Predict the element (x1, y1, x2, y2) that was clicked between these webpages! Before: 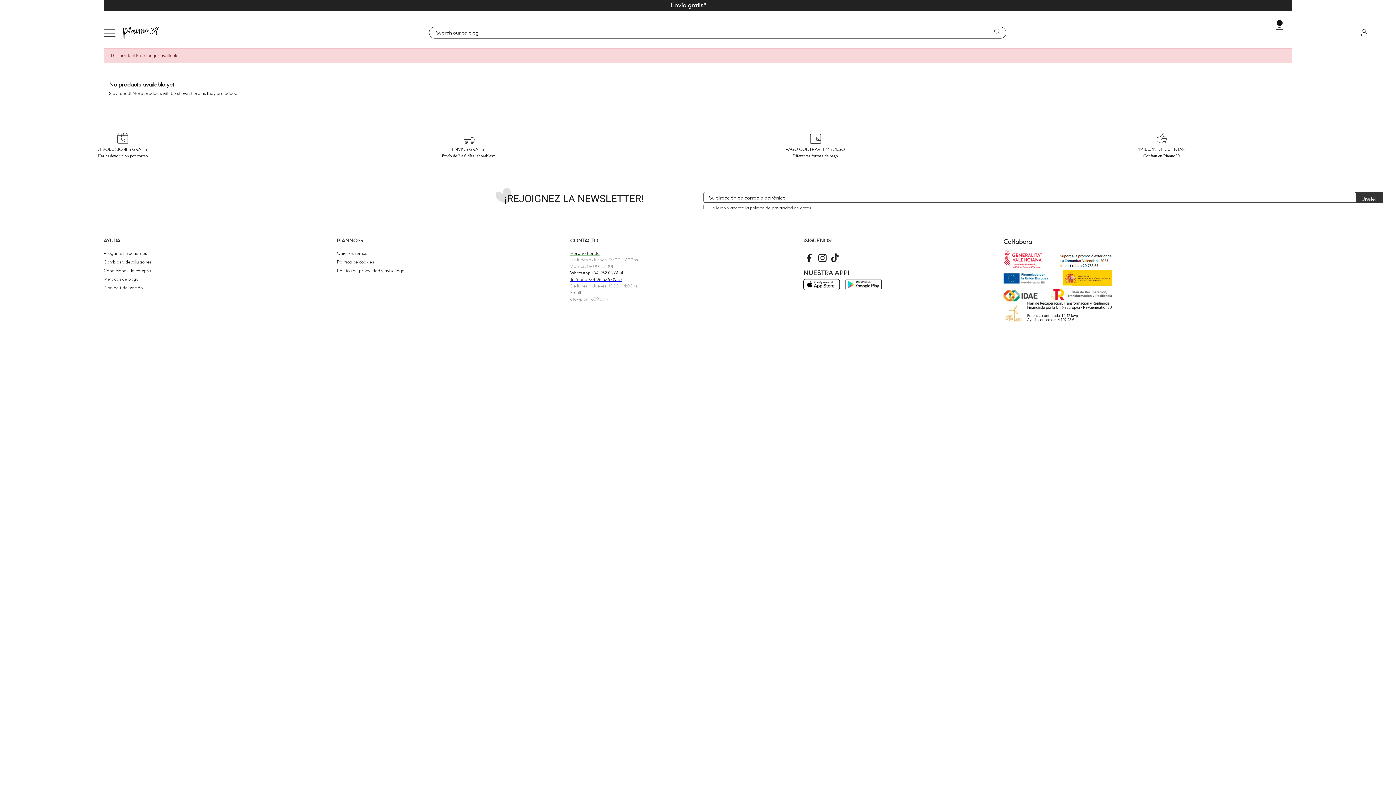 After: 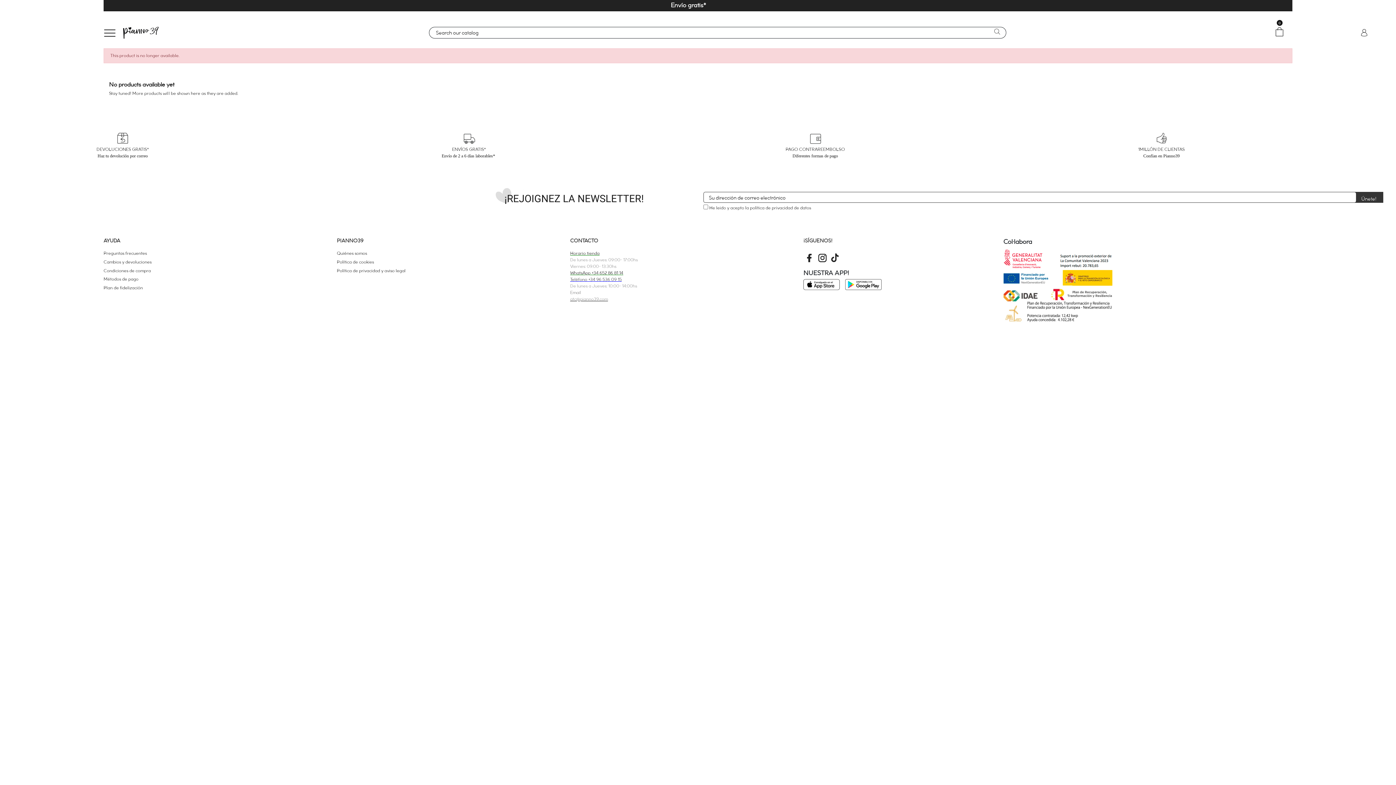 Action: bbox: (570, 276, 621, 282) label: Teléfono +34 96 536 09 15